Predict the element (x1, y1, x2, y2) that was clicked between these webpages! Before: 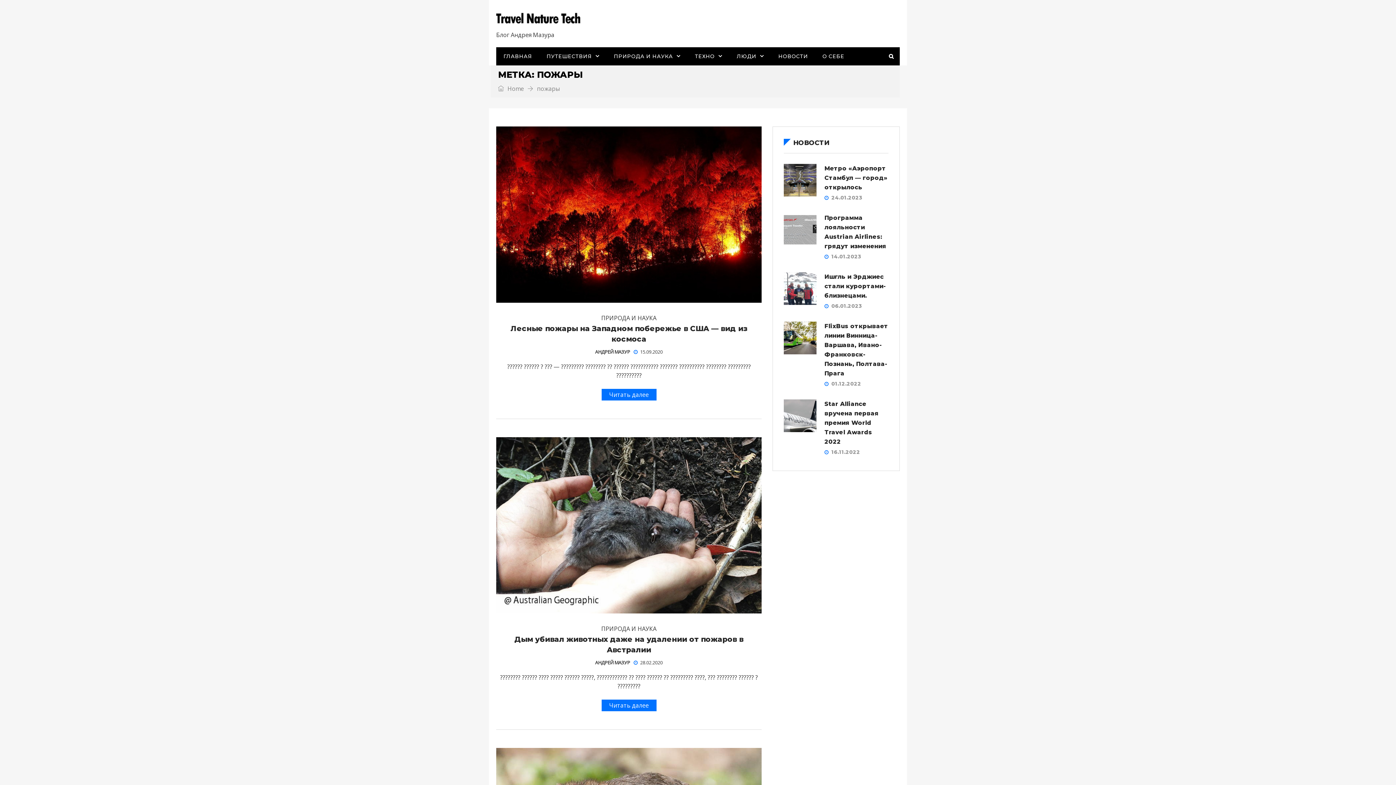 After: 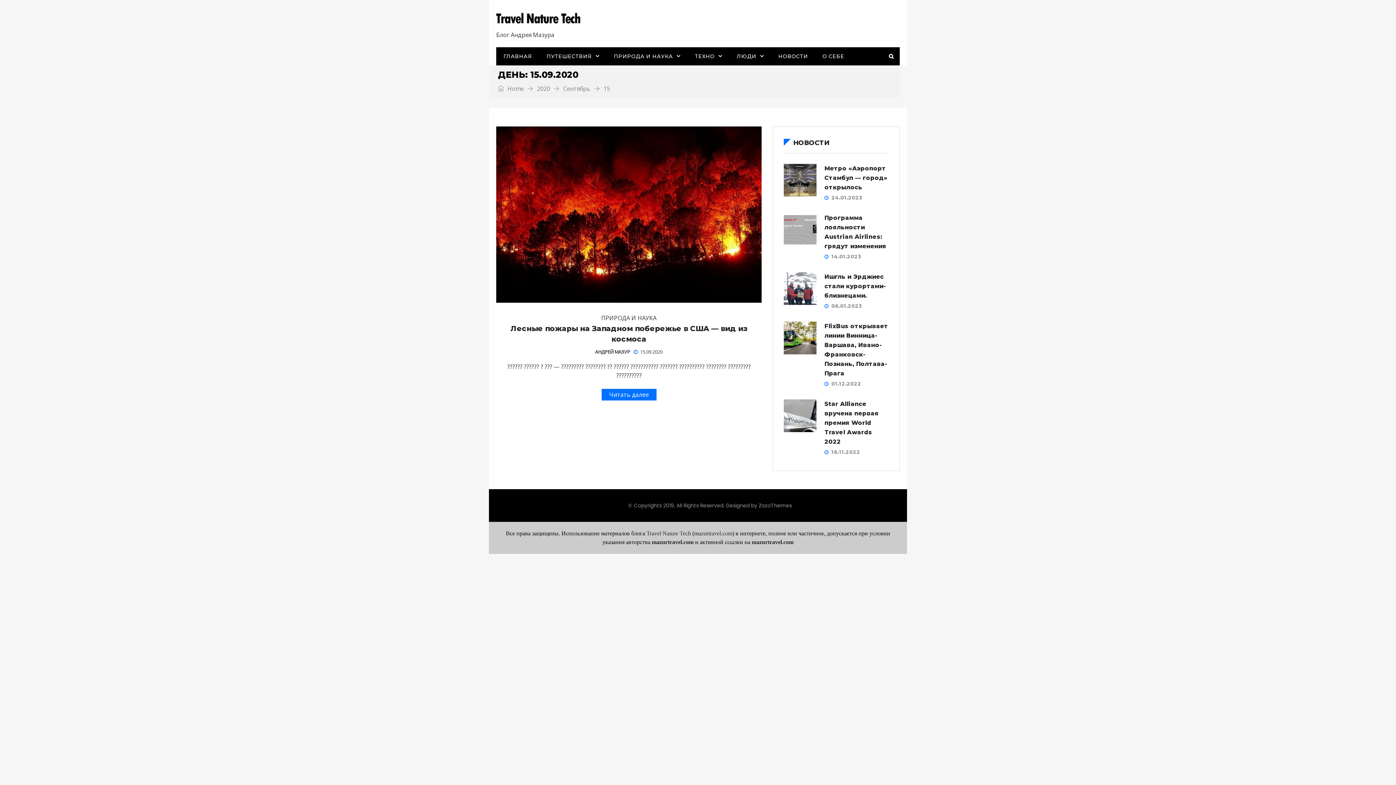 Action: bbox: (633, 348, 662, 355) label: 15.09.2020